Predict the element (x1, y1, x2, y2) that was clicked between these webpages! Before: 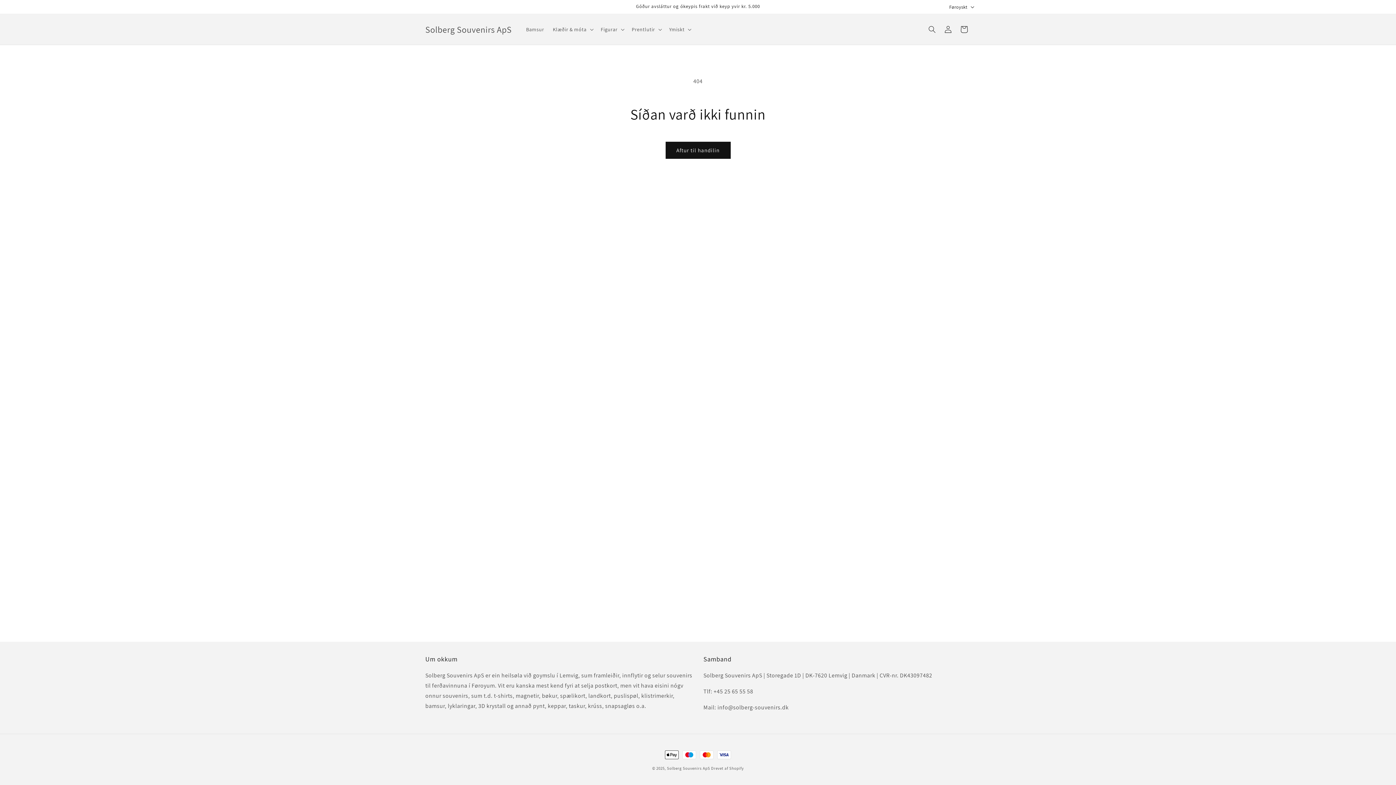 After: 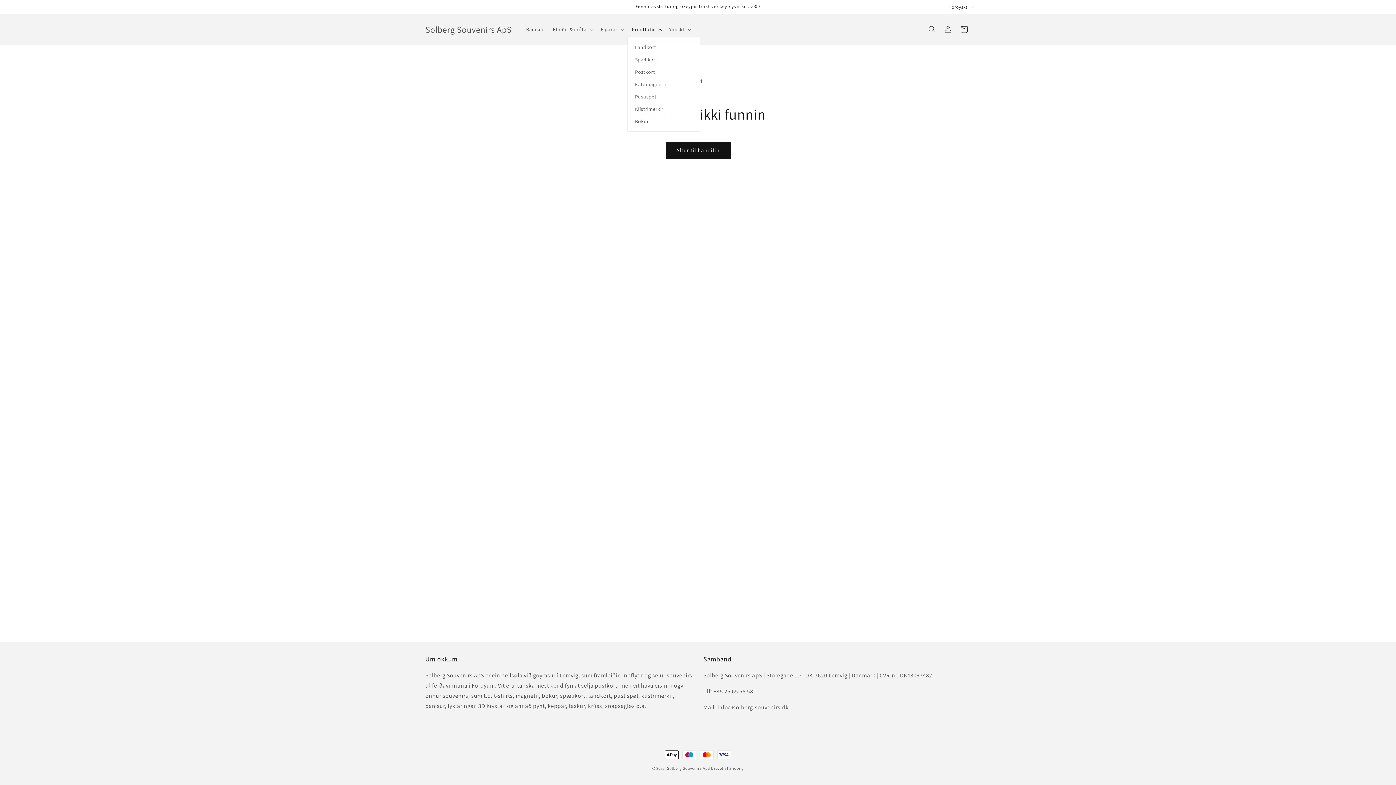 Action: bbox: (627, 21, 664, 37) label: Prentlutir